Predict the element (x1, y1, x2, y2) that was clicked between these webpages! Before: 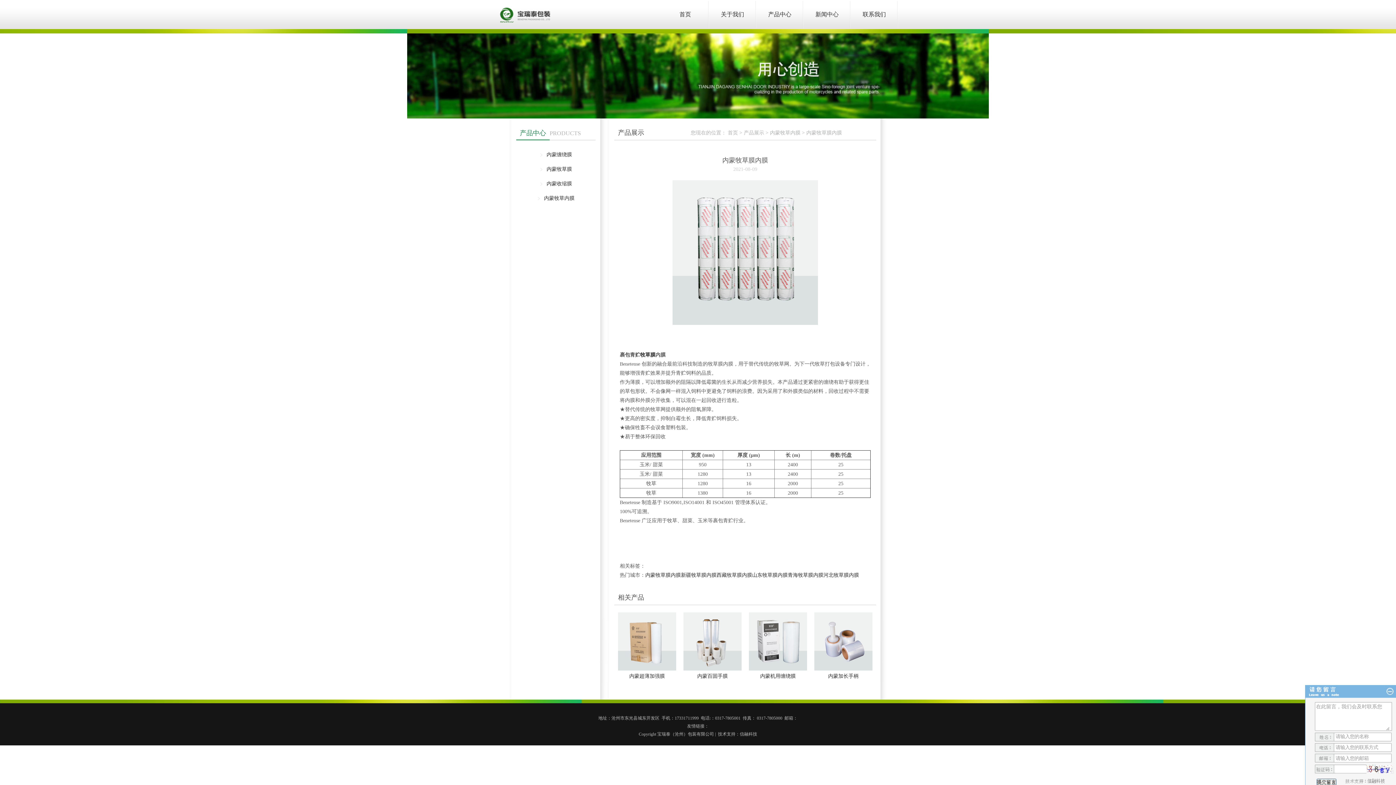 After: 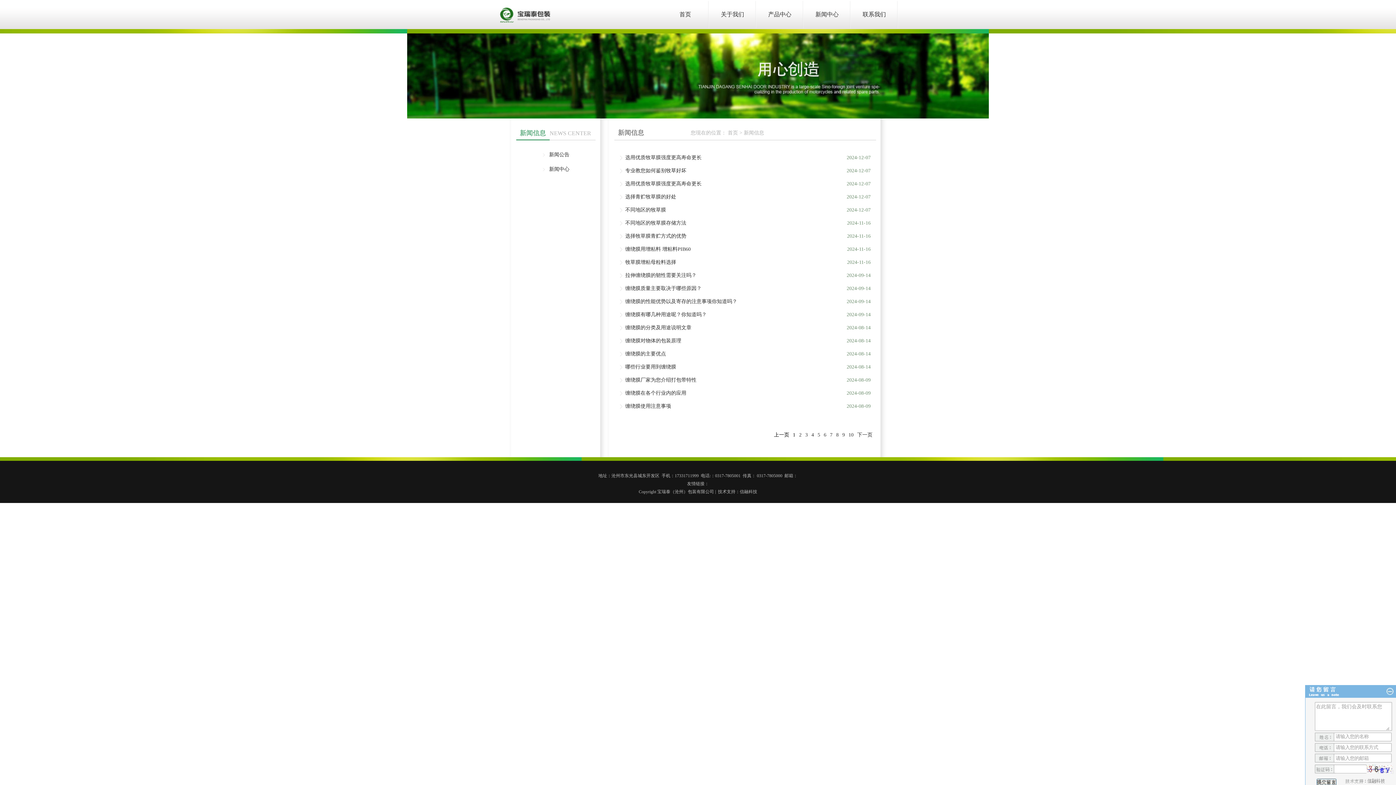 Action: bbox: (803, 0, 850, 29) label: 新闻中心